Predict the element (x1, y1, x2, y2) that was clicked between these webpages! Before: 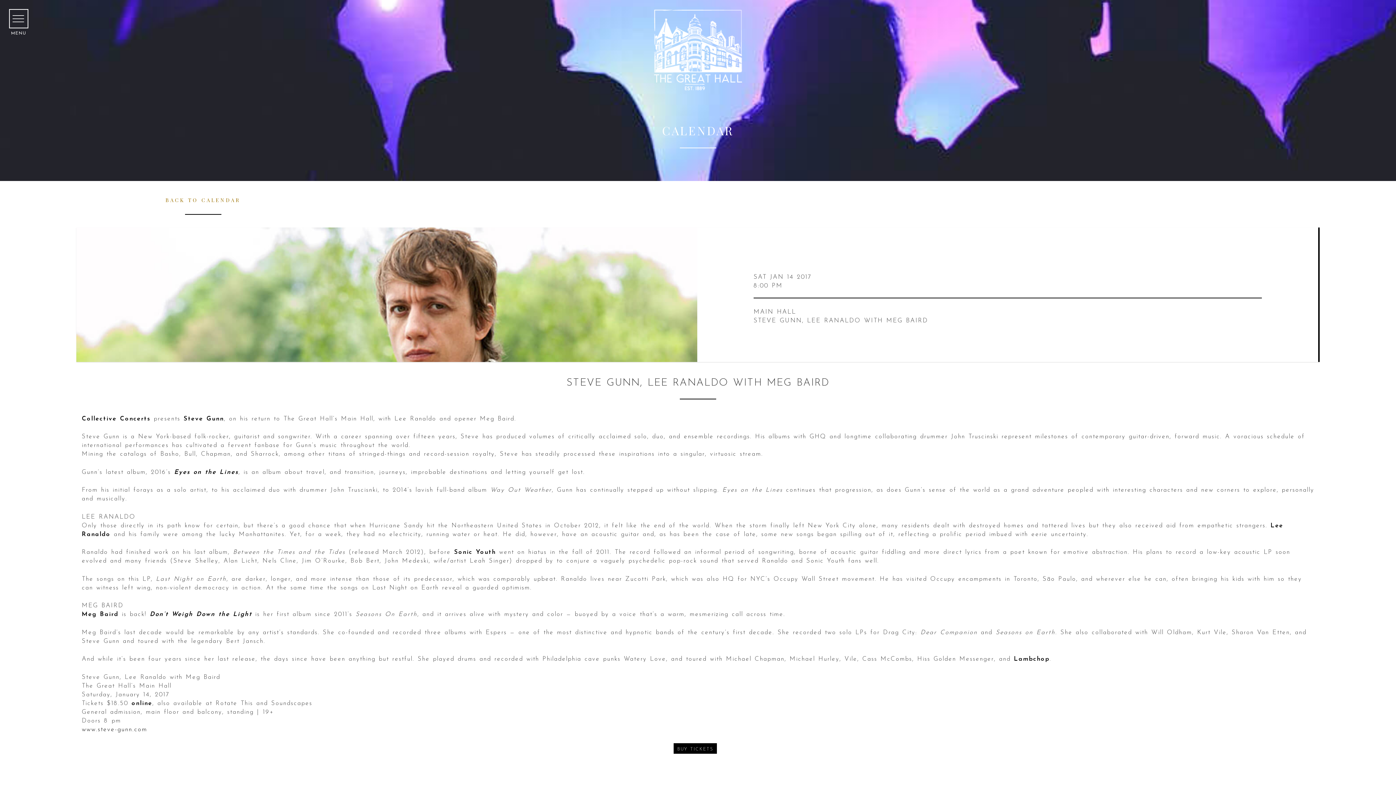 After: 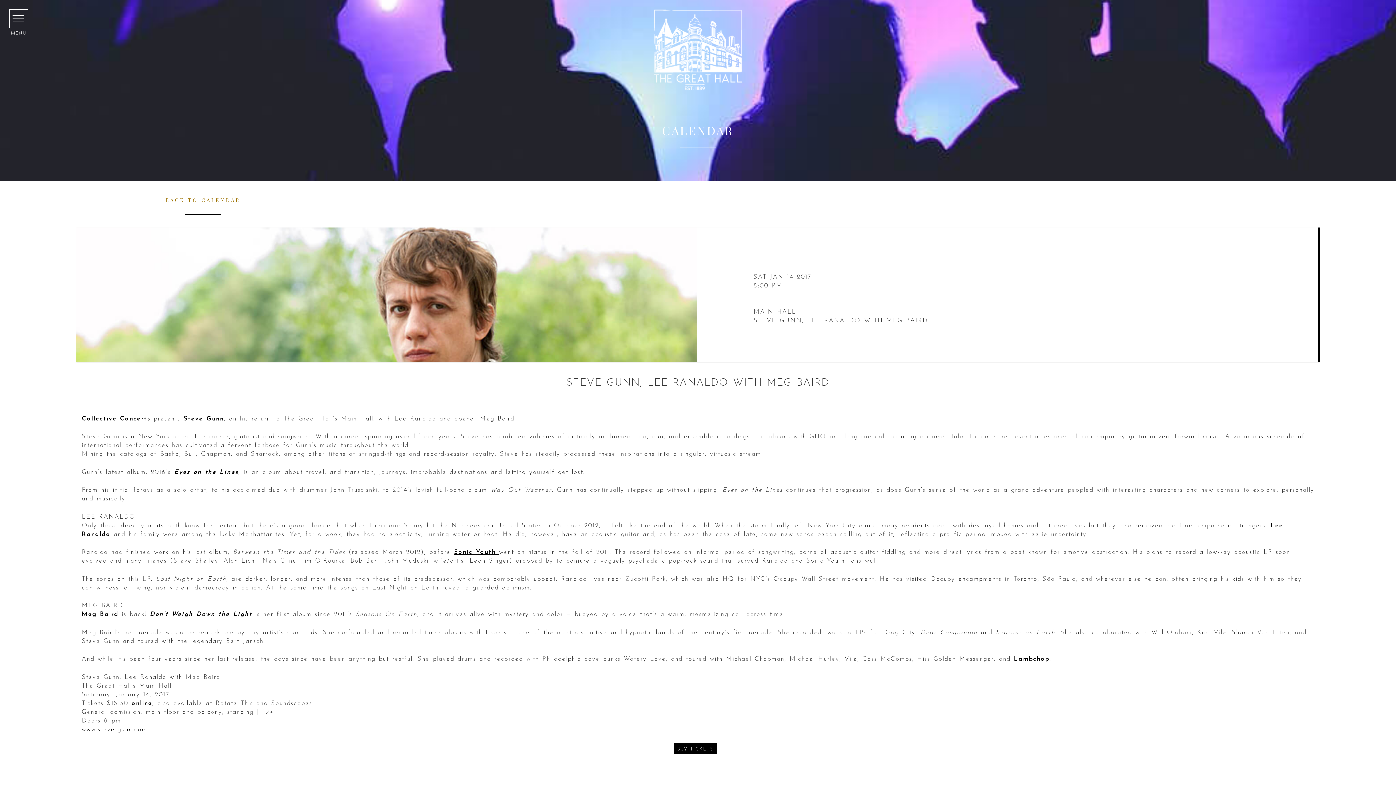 Action: label: Sonic Youth  bbox: (454, 549, 499, 555)